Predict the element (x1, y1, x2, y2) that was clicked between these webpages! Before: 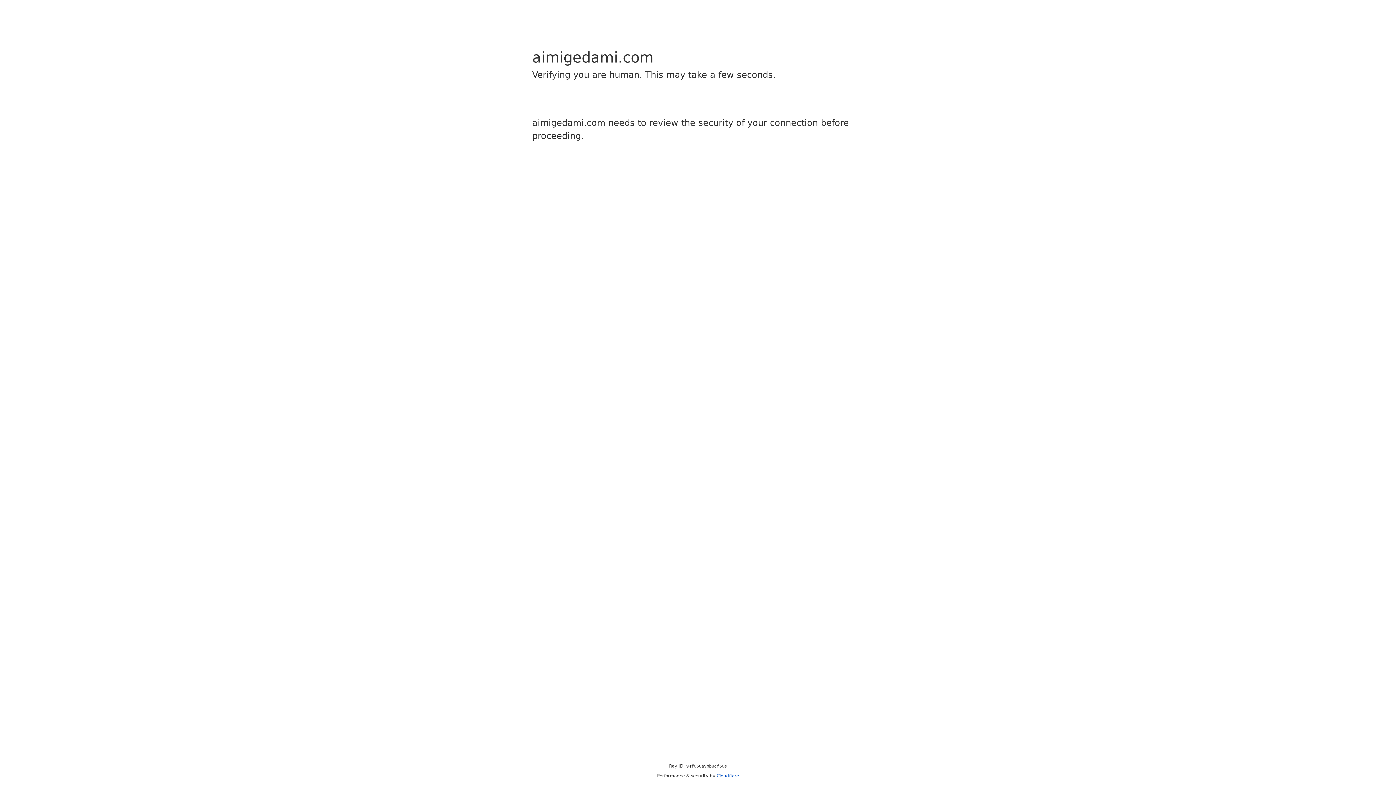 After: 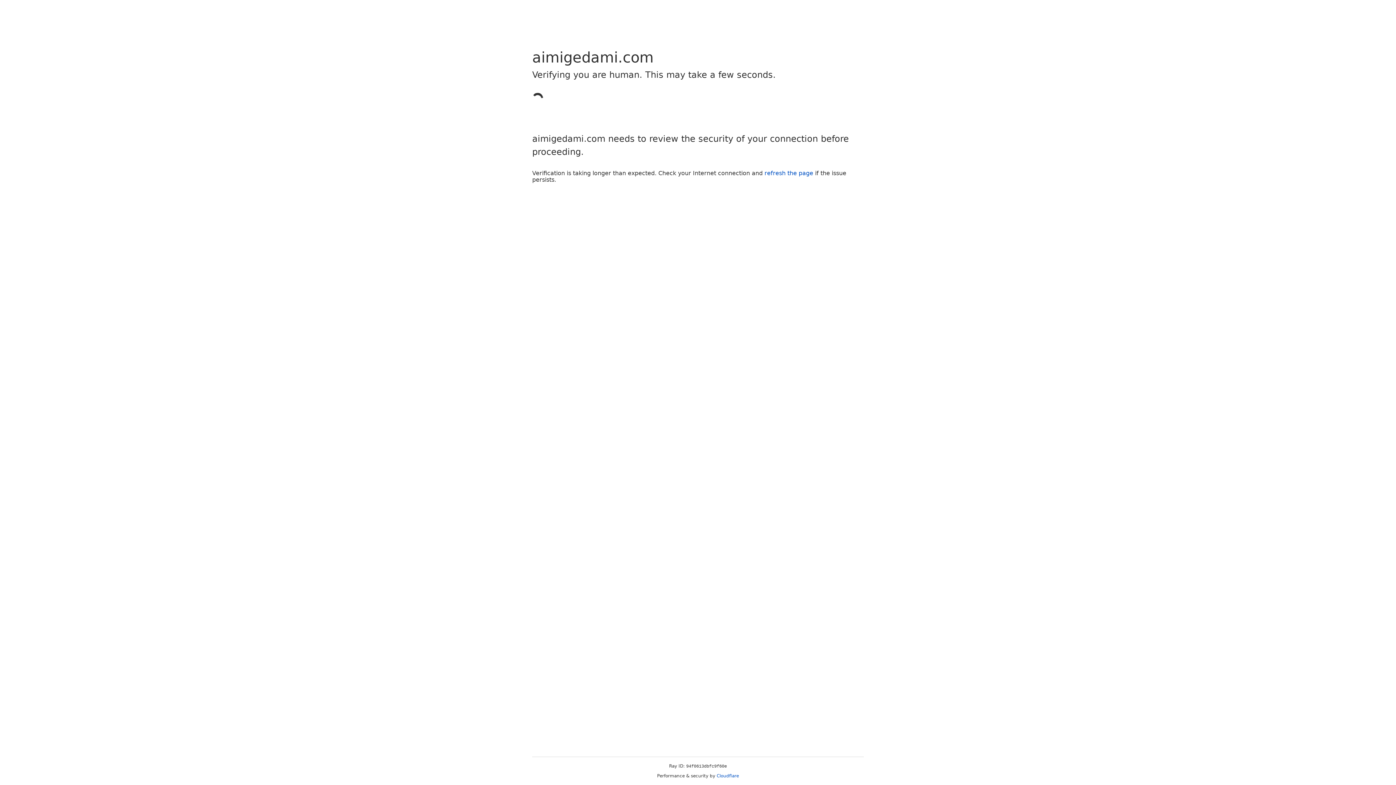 Action: label: Cloudflare bbox: (716, 773, 739, 778)